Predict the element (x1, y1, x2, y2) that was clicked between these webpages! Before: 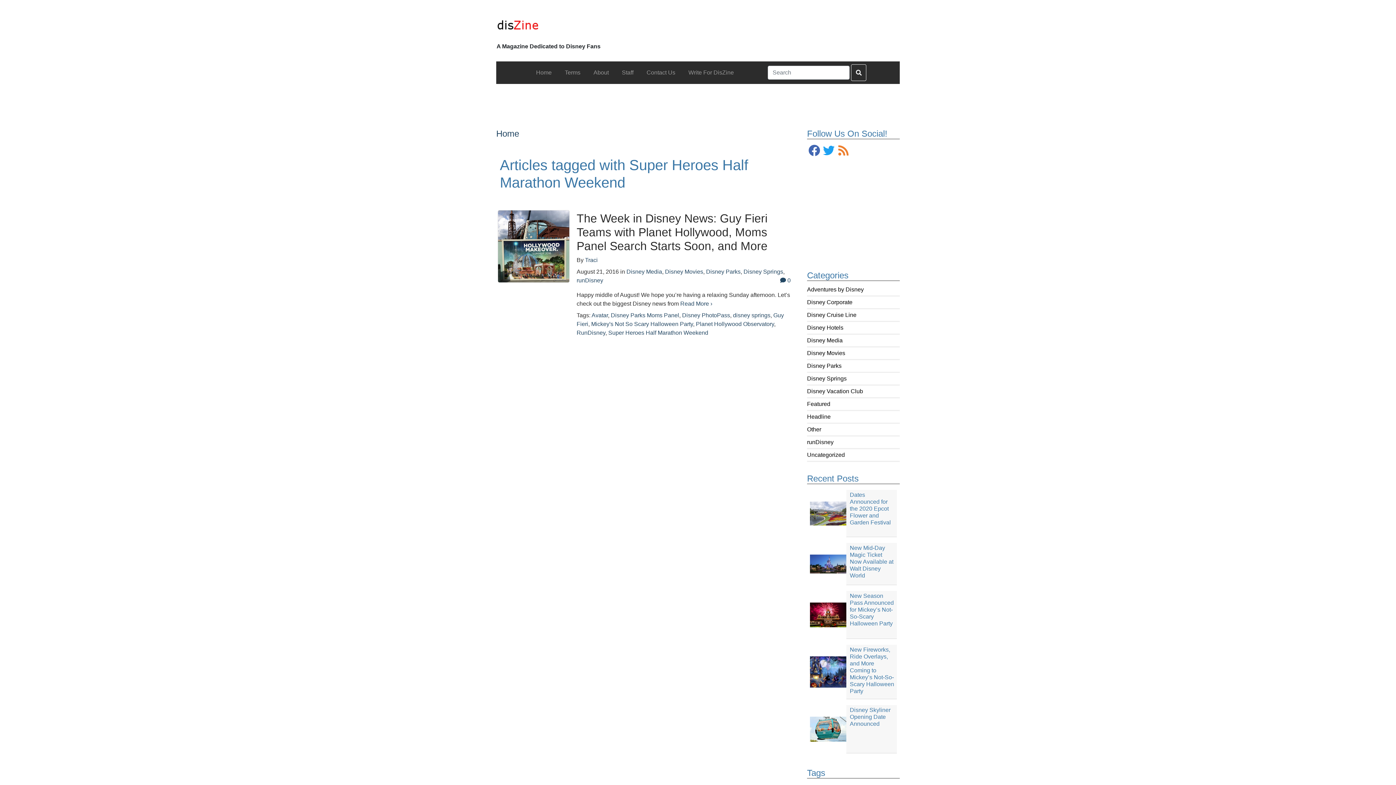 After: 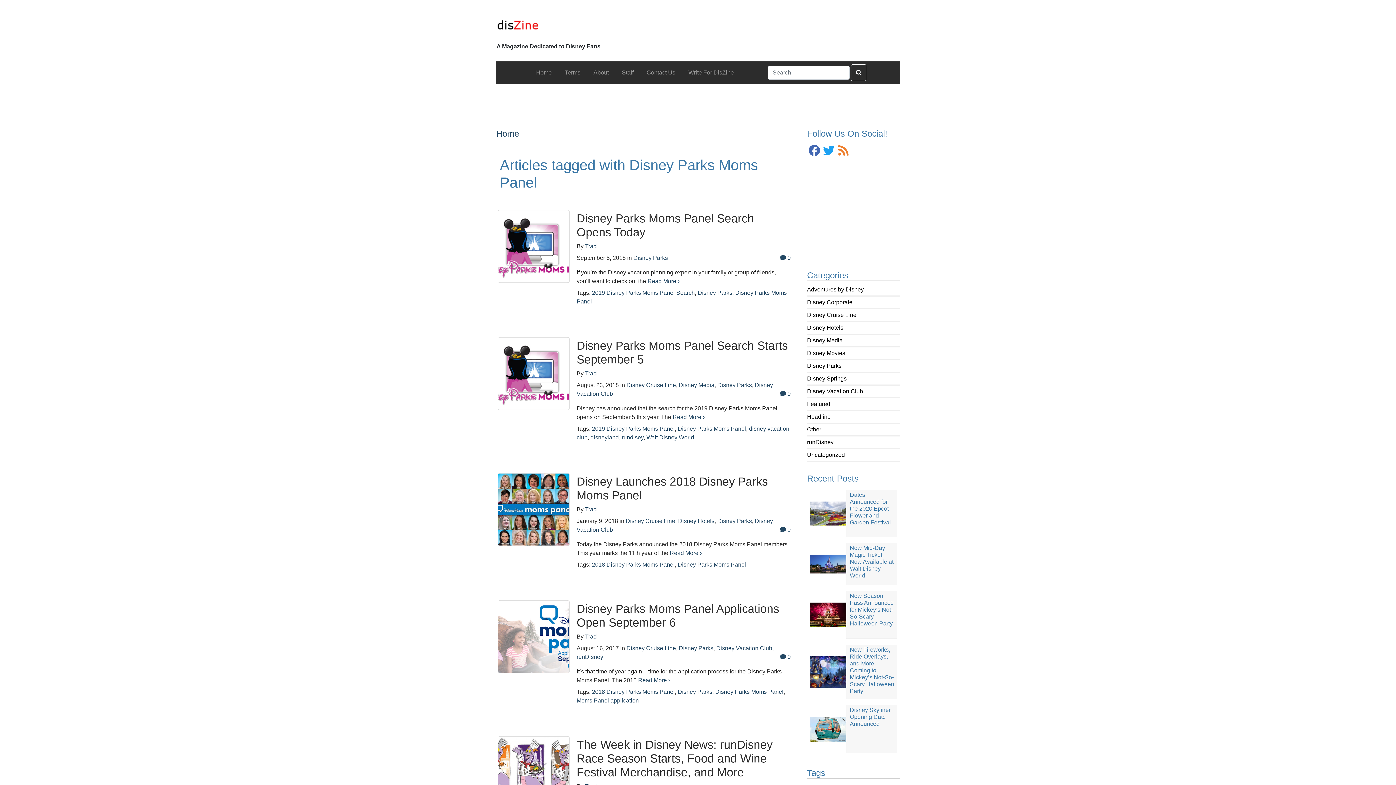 Action: label: Disney Parks Moms Panel bbox: (611, 312, 679, 318)